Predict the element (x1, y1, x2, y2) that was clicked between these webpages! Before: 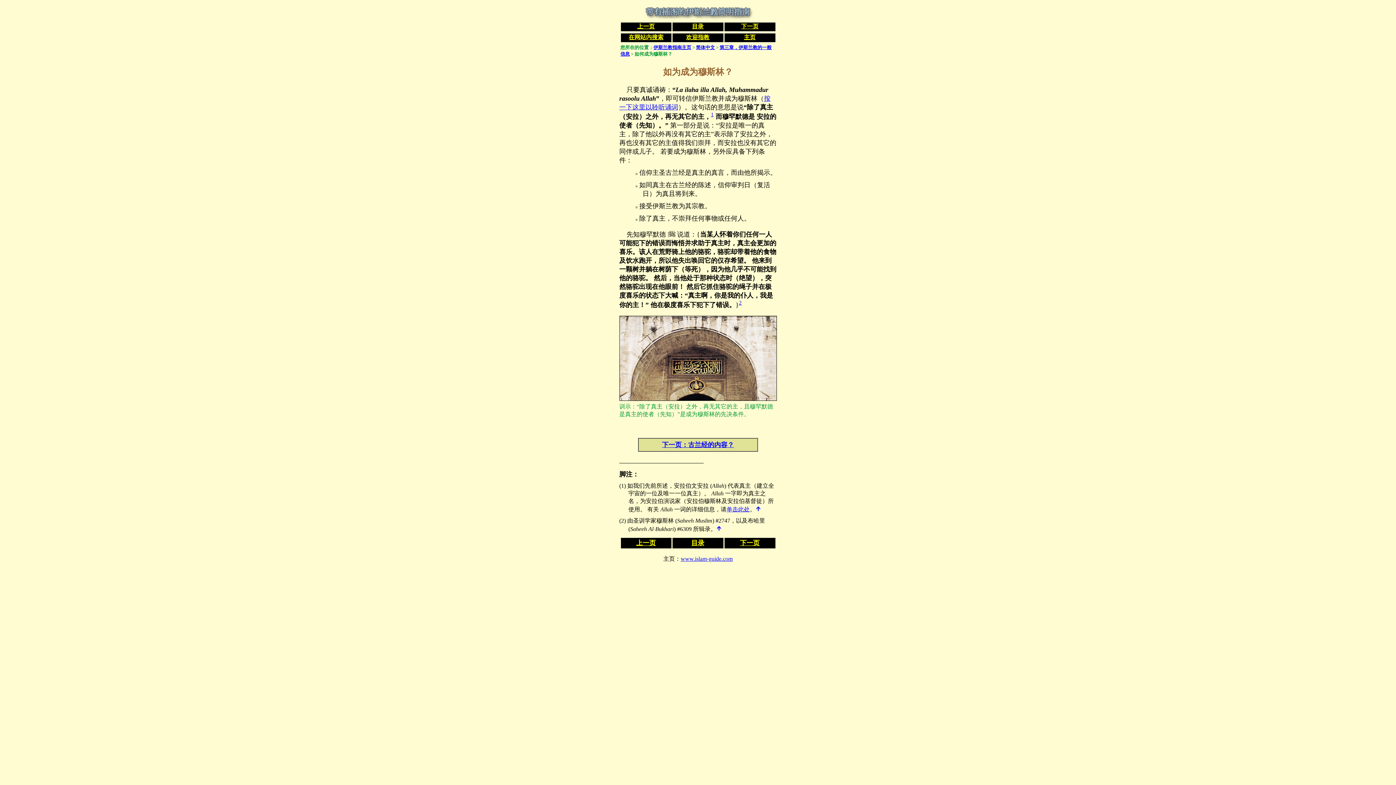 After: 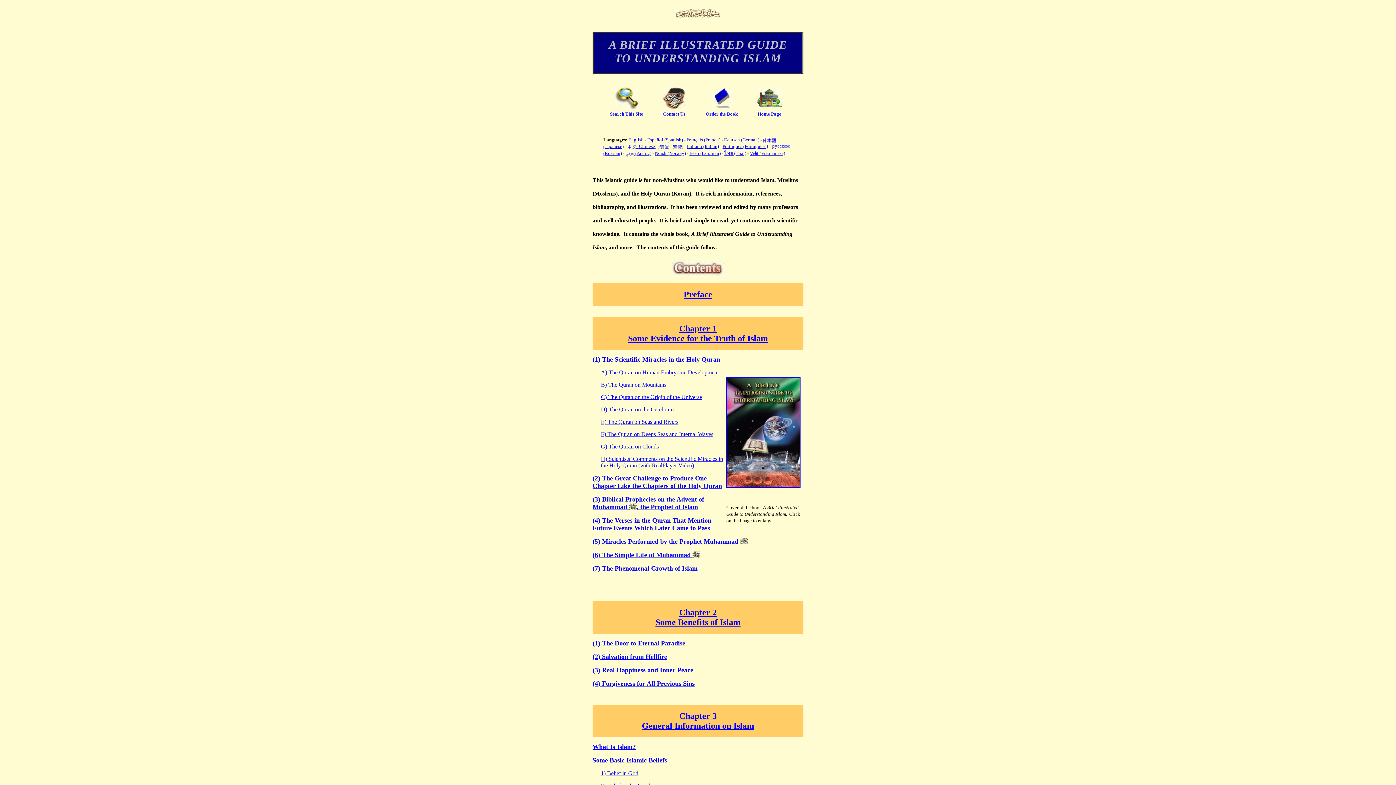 Action: bbox: (744, 34, 755, 40) label: 主页